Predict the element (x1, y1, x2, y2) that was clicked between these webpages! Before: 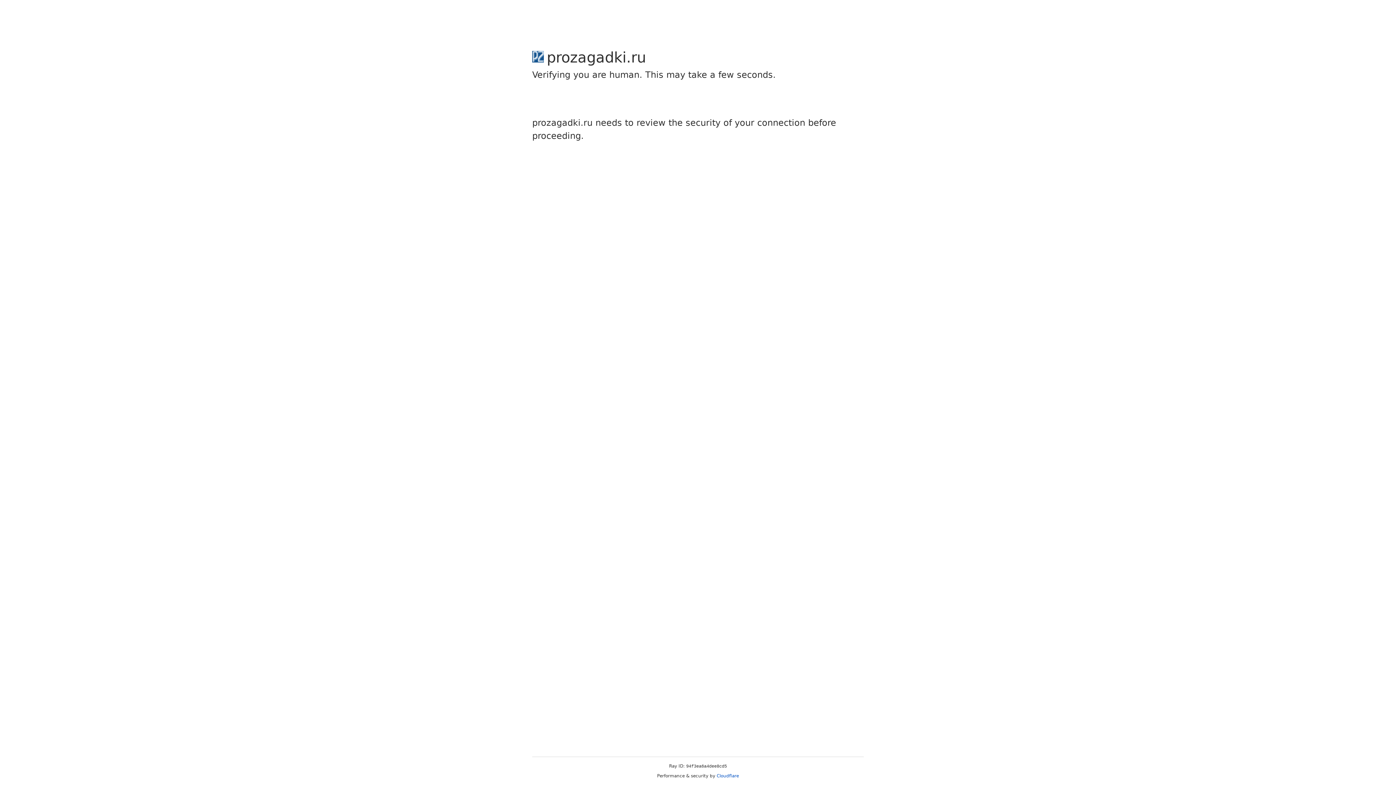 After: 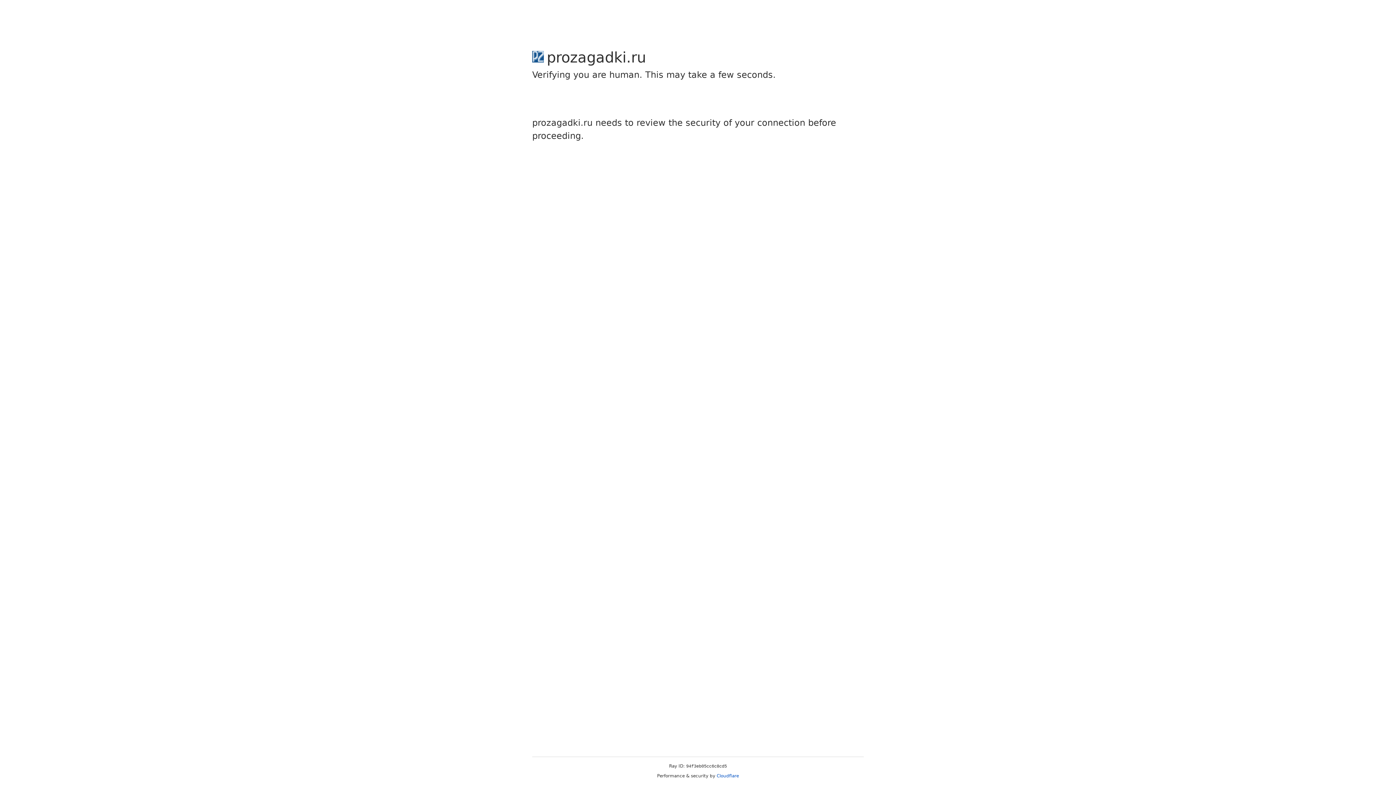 Action: label: Cloudflare bbox: (716, 773, 739, 778)